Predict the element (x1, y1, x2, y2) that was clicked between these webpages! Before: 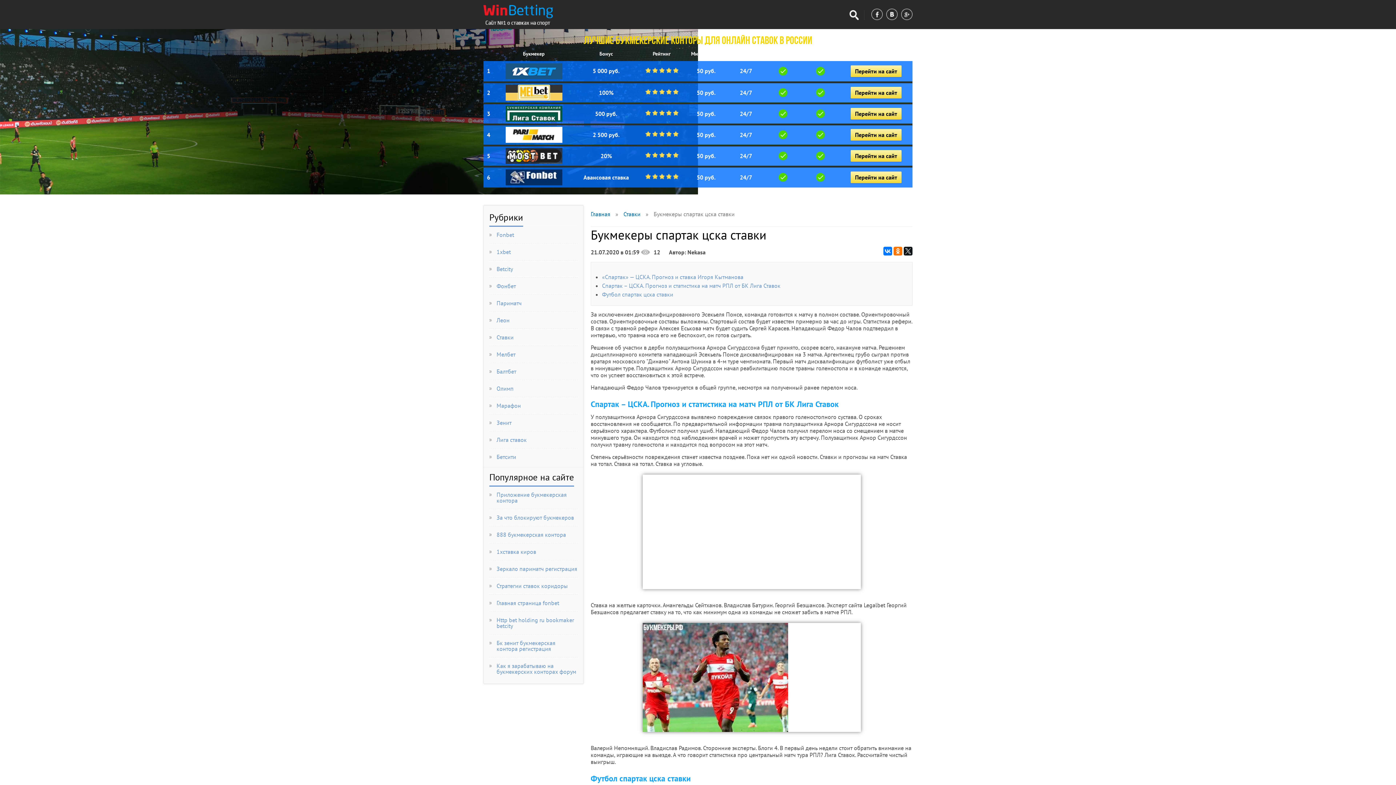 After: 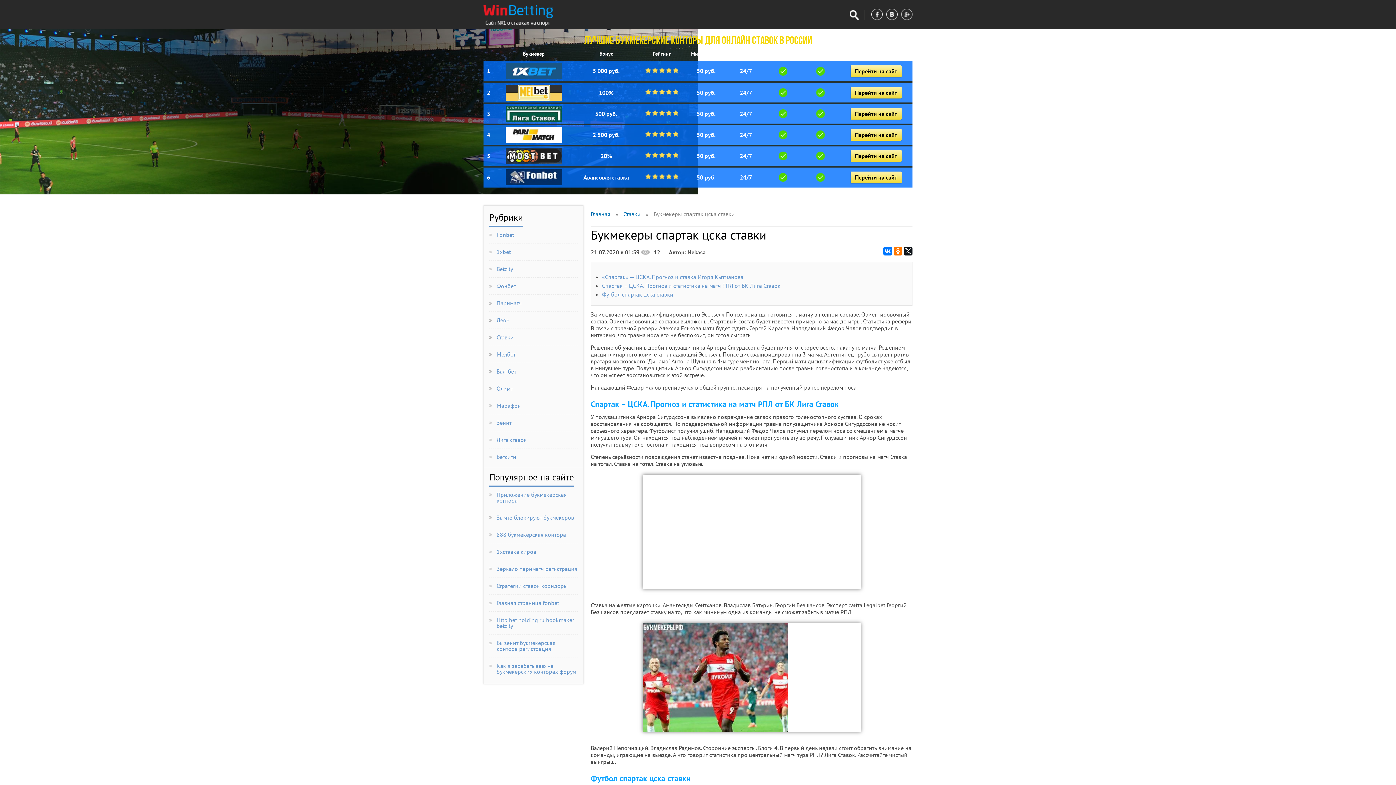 Action: bbox: (801, 66, 840, 75)